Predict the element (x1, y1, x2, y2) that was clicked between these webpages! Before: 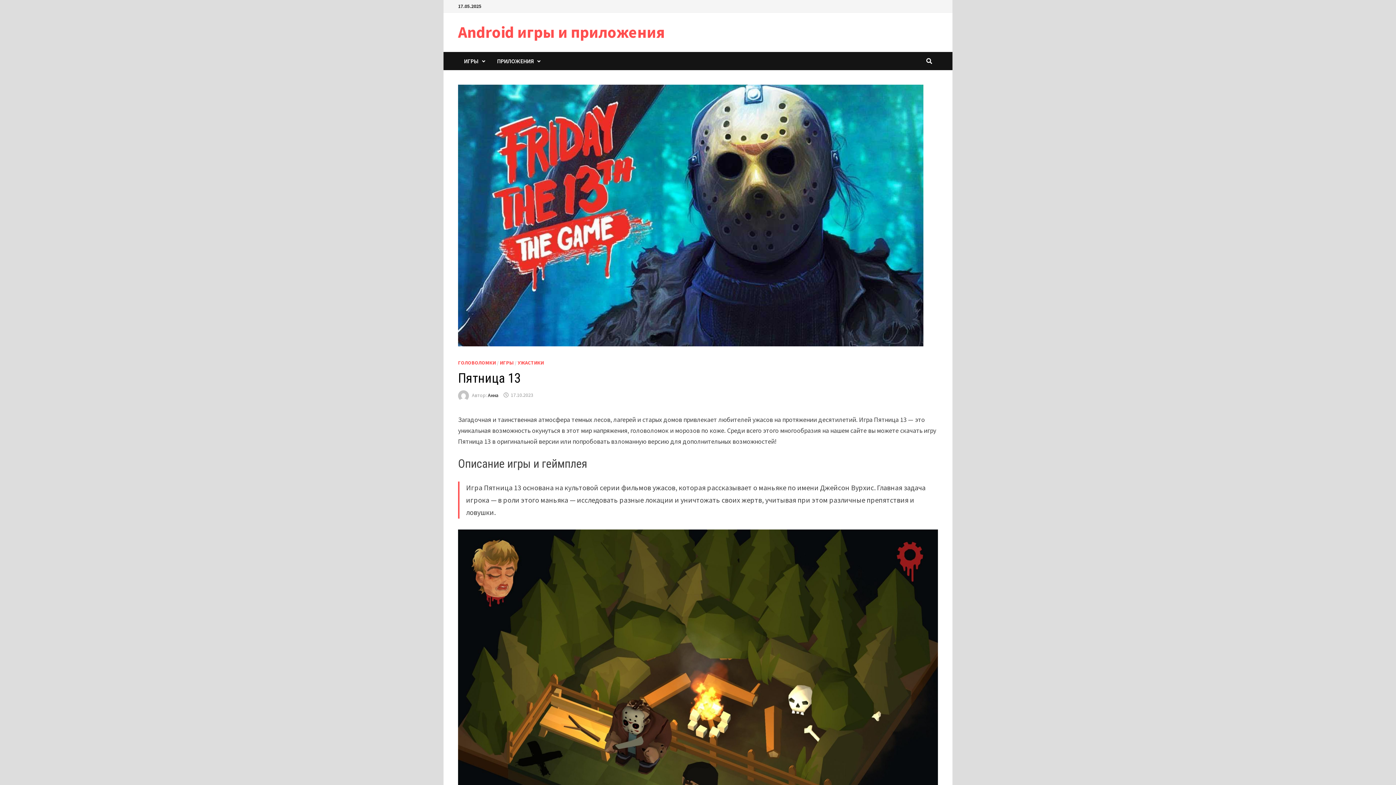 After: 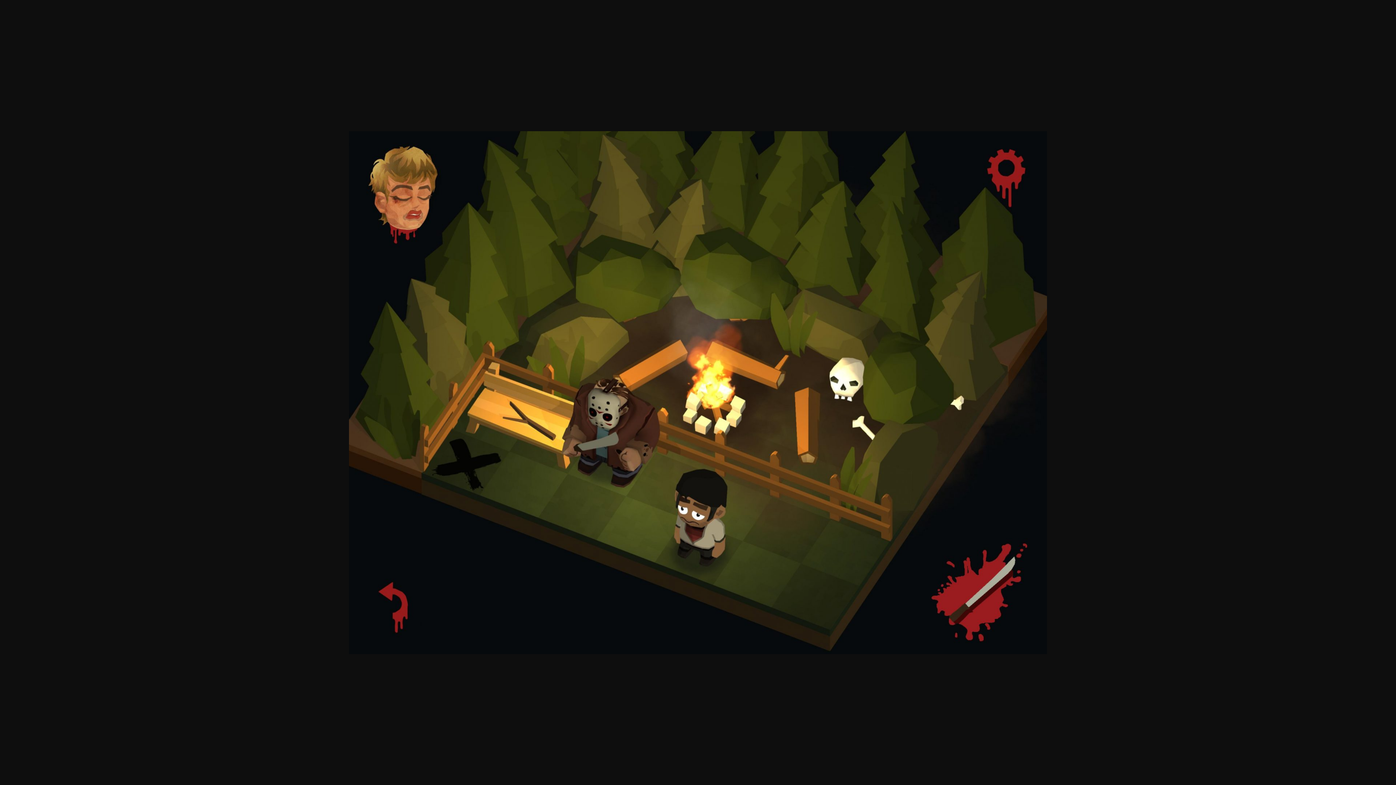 Action: bbox: (458, 529, 938, 889)